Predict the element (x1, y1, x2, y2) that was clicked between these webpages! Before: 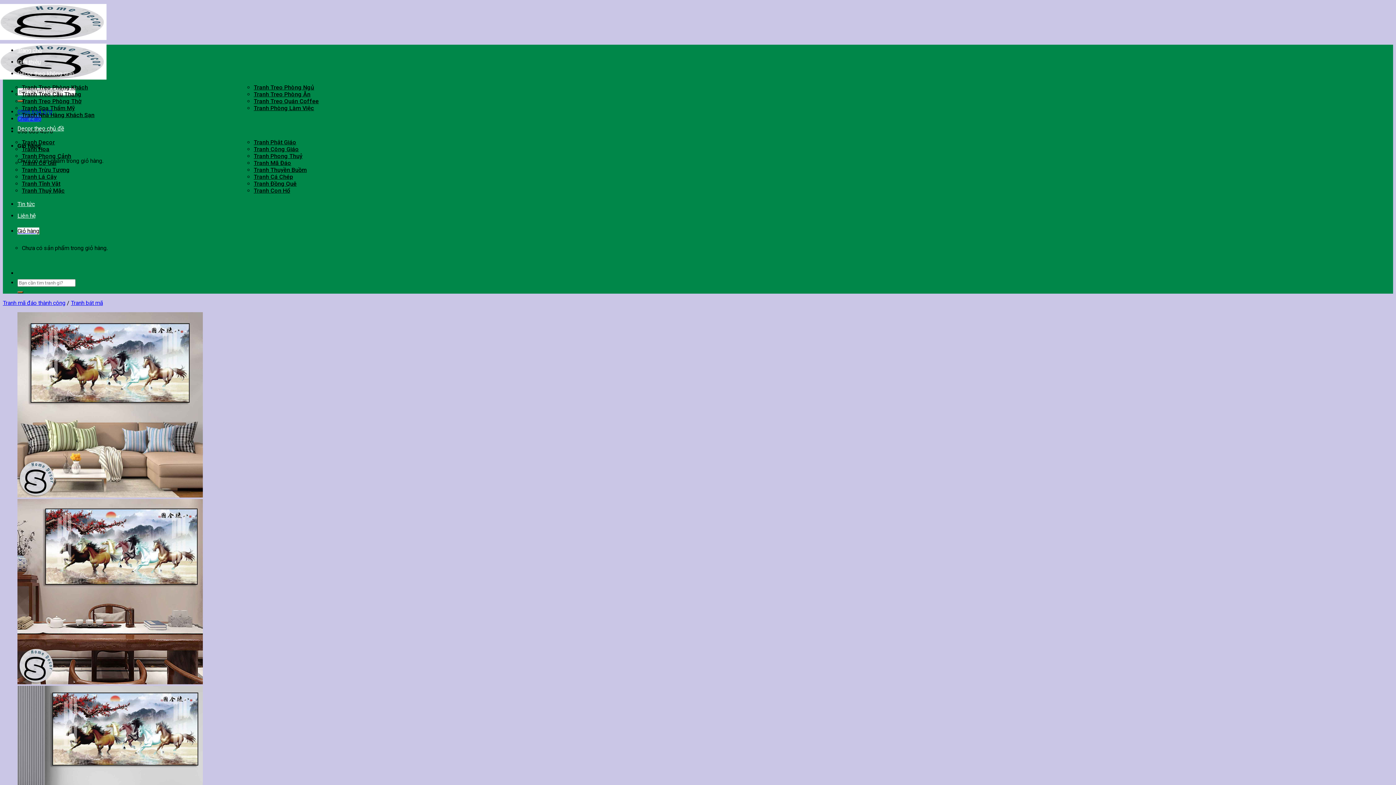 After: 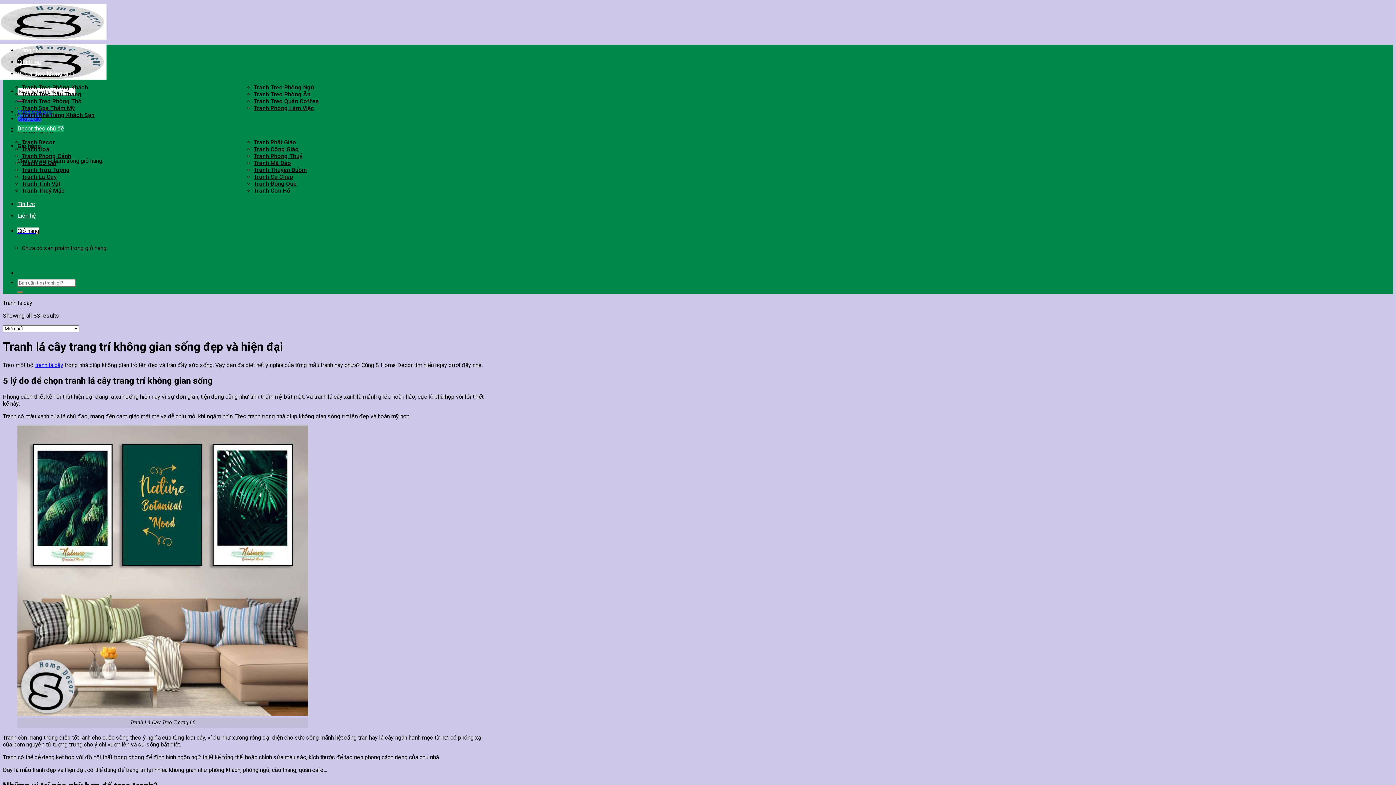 Action: bbox: (21, 173, 56, 180) label: Tranh Lá Cây